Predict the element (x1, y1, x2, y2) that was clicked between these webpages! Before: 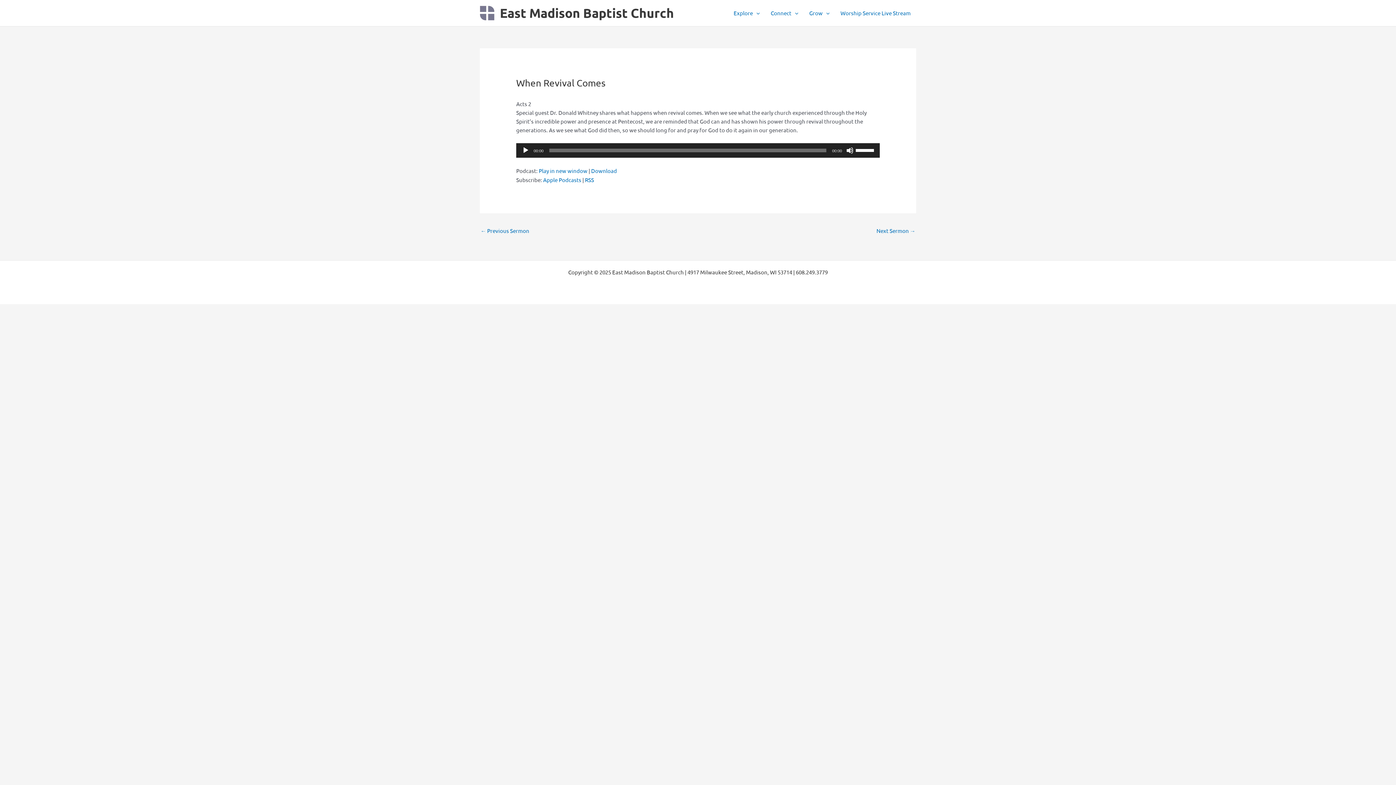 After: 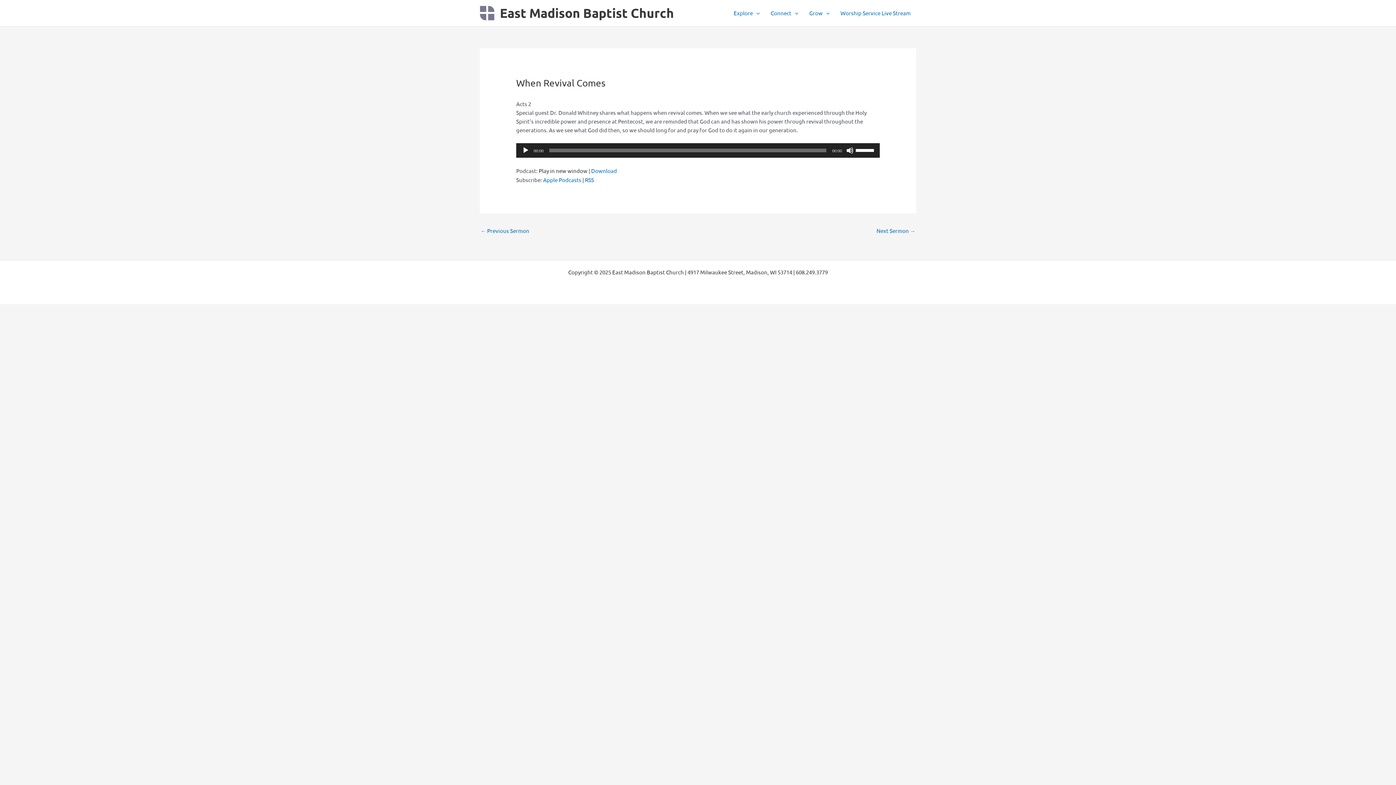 Action: label: Play in new window bbox: (538, 167, 587, 174)